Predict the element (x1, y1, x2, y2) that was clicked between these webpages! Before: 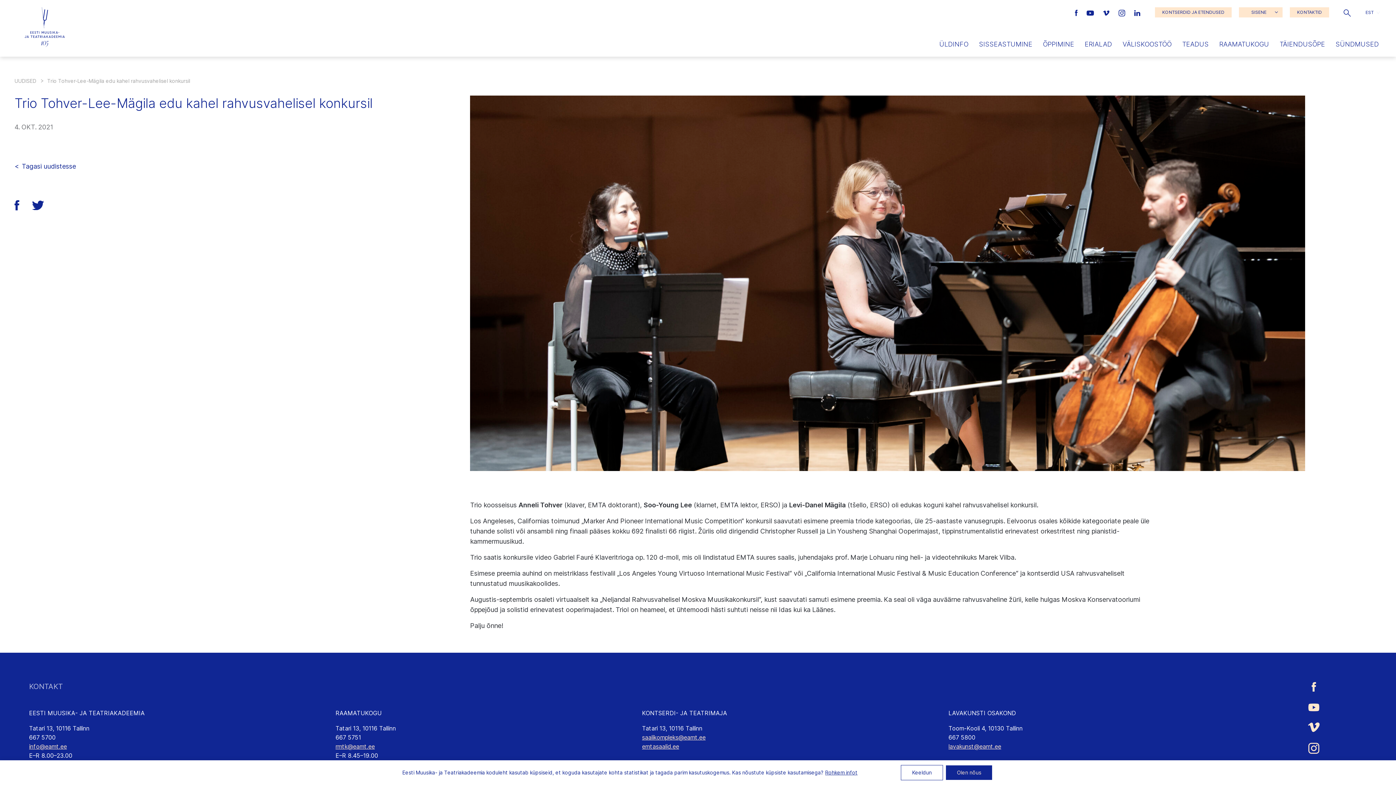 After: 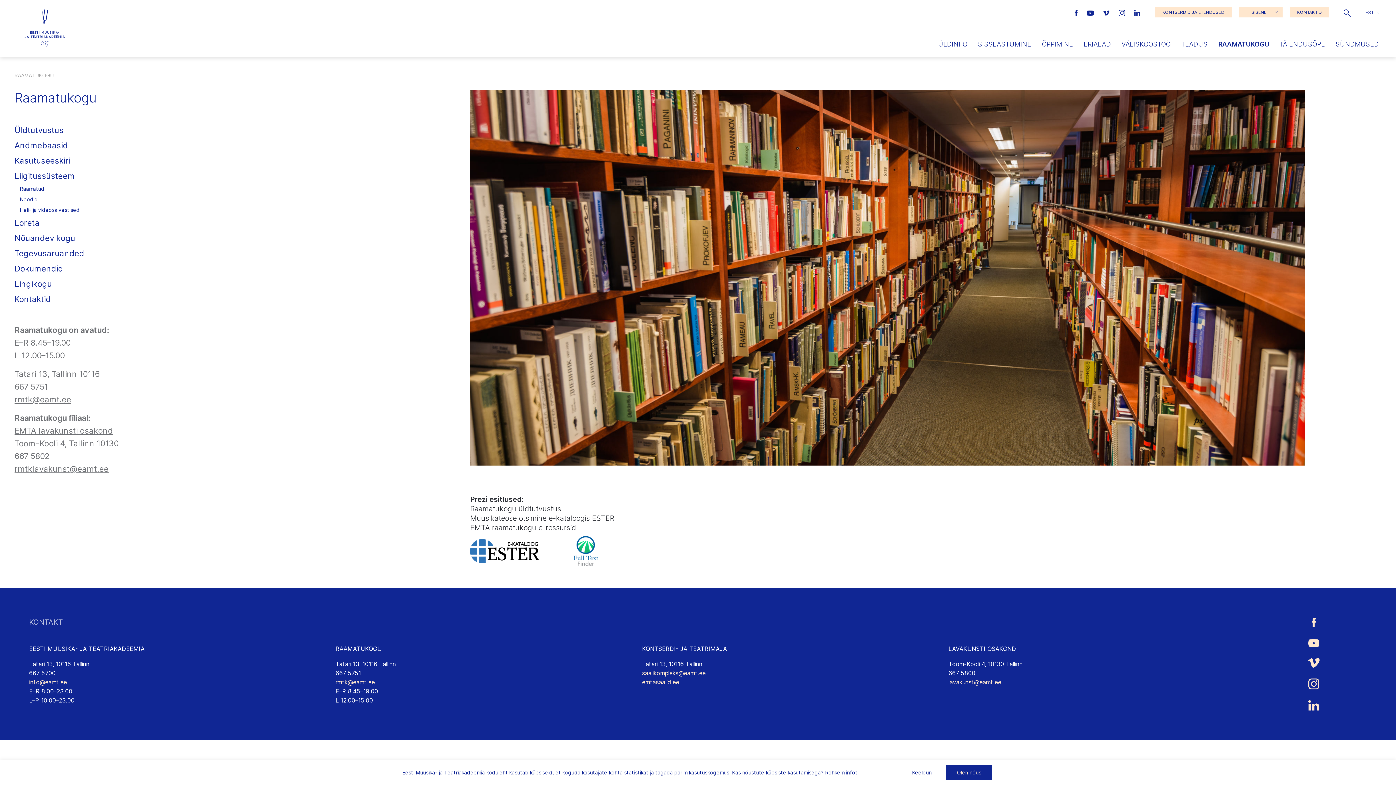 Action: bbox: (335, 709, 381, 717) label: RAAMATUKOGU